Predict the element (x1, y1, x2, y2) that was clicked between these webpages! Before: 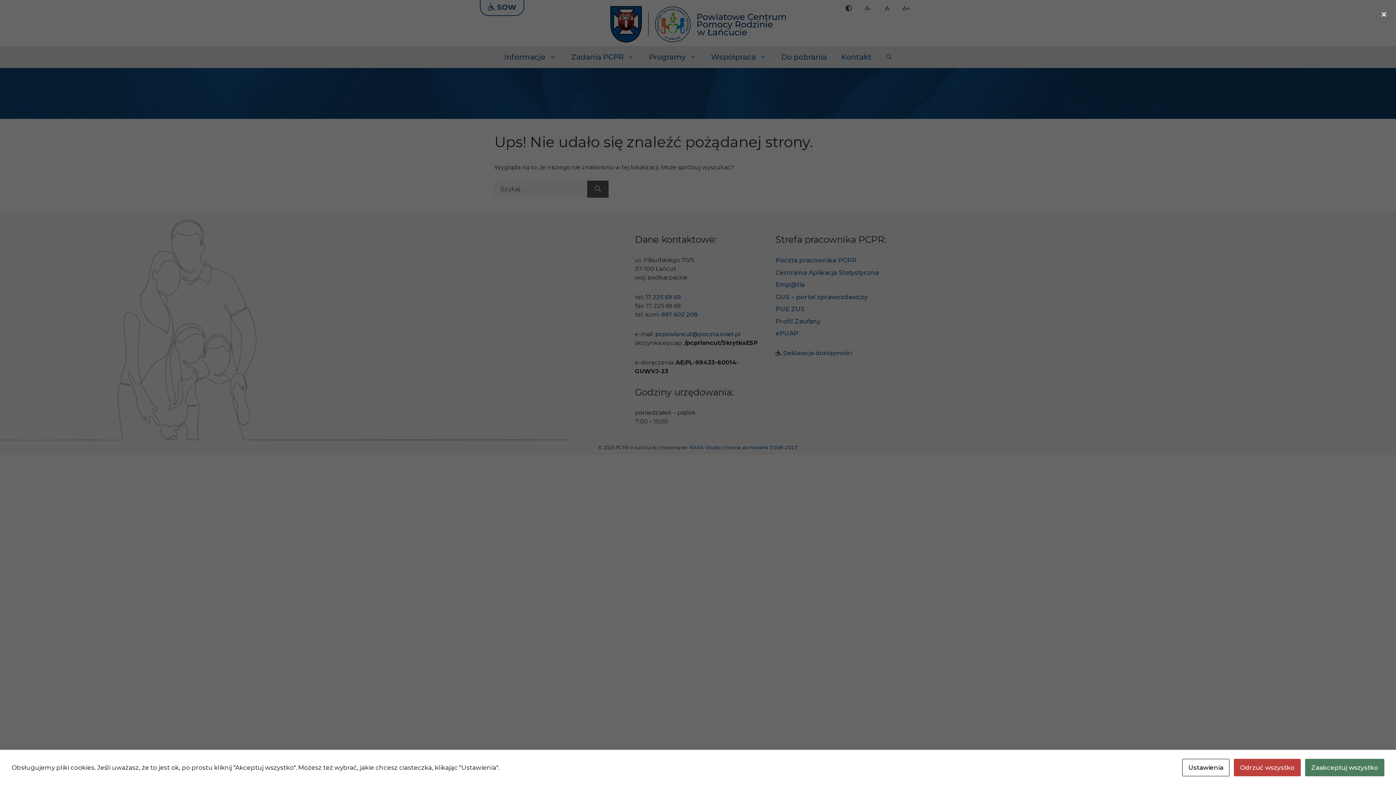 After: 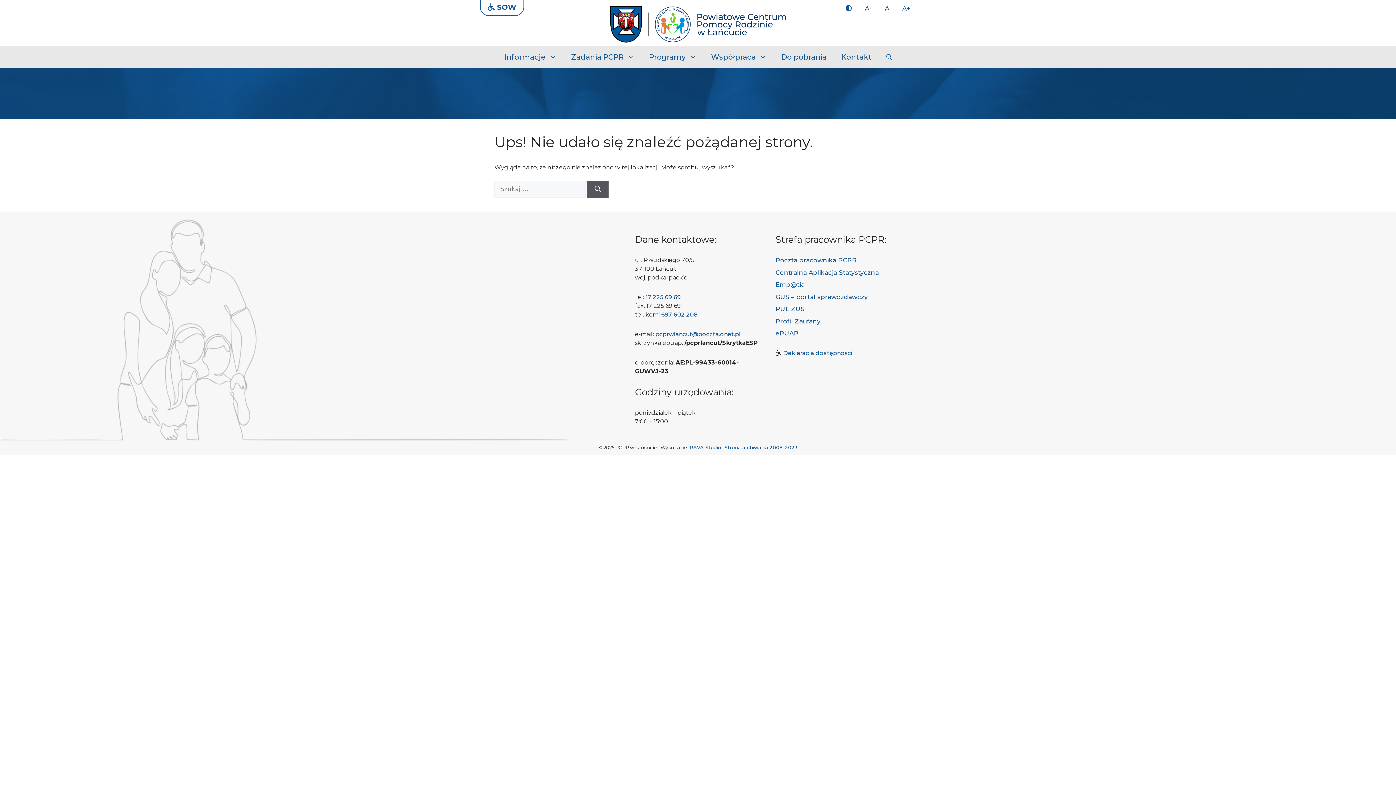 Action: label: Zaakceptuj wszystko bbox: (1305, 759, 1384, 776)